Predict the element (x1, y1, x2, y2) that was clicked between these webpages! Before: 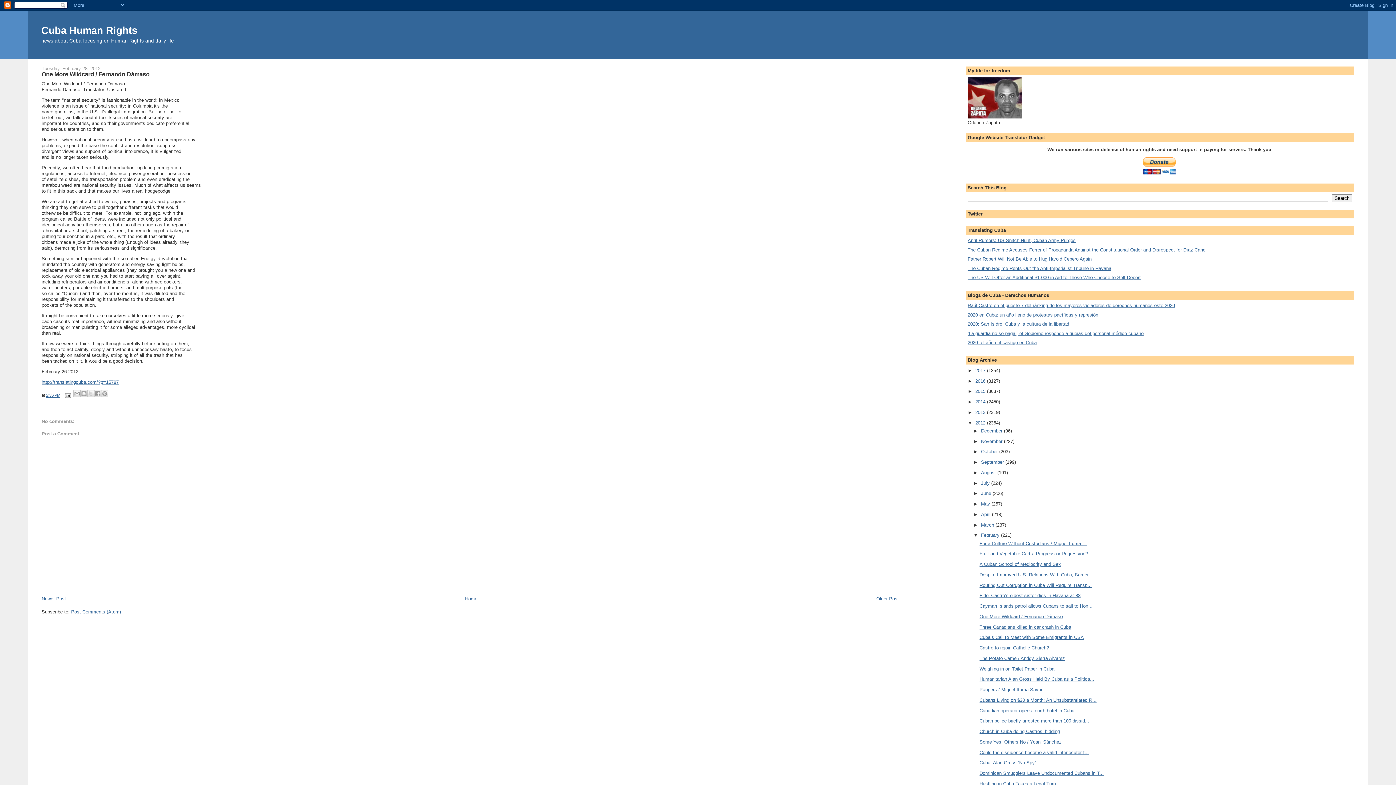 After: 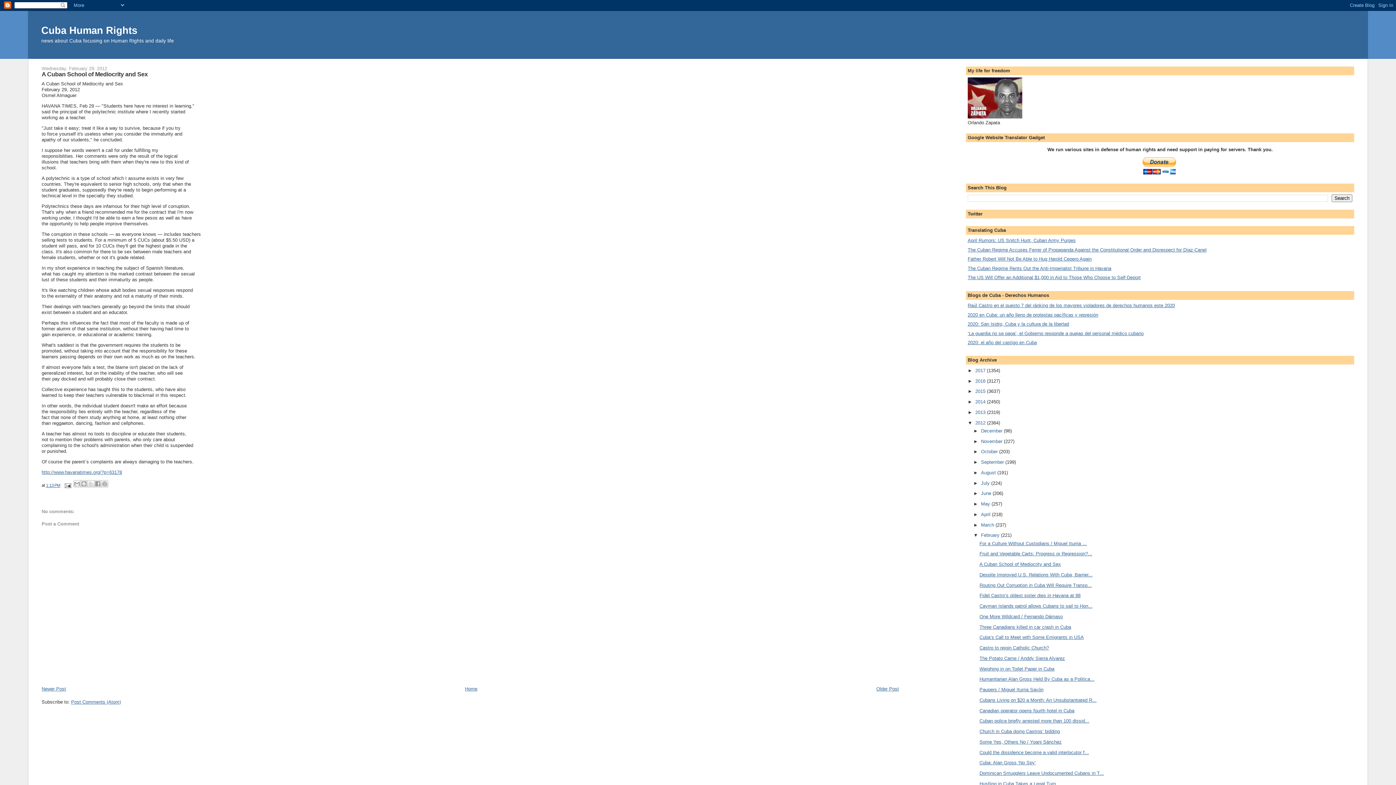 Action: label: A Cuban School of Mediocrity and Sex bbox: (979, 561, 1061, 567)